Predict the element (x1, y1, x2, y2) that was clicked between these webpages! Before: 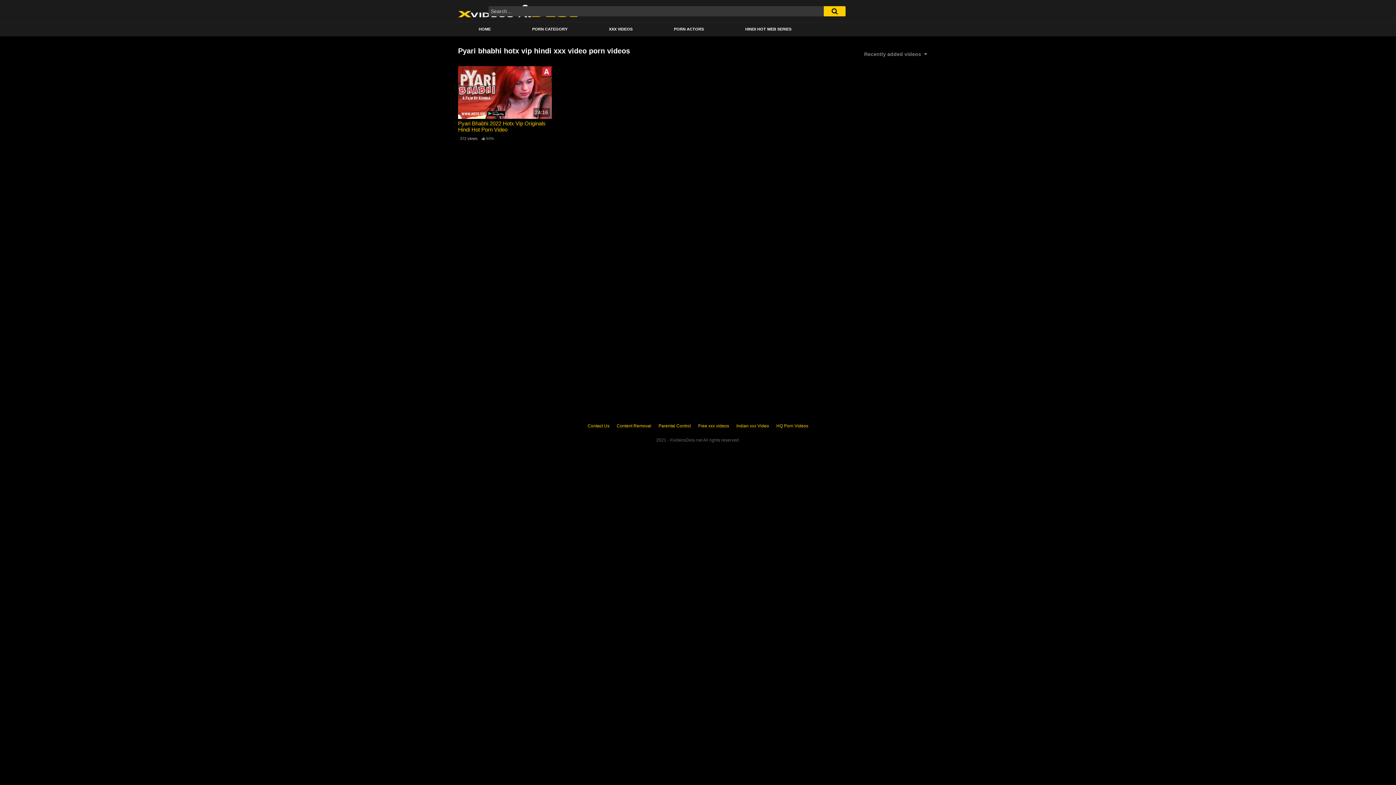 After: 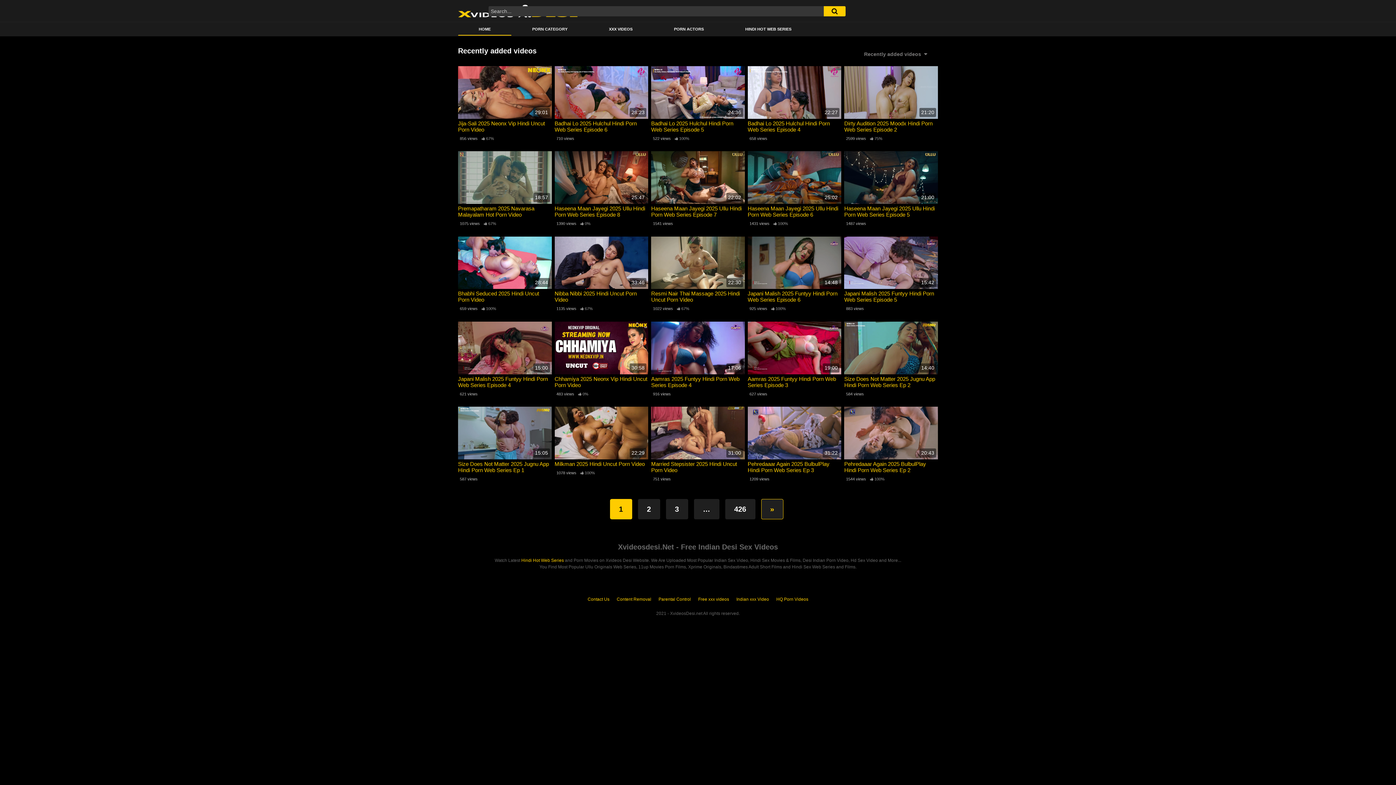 Action: label: HOME bbox: (458, 23, 511, 35)